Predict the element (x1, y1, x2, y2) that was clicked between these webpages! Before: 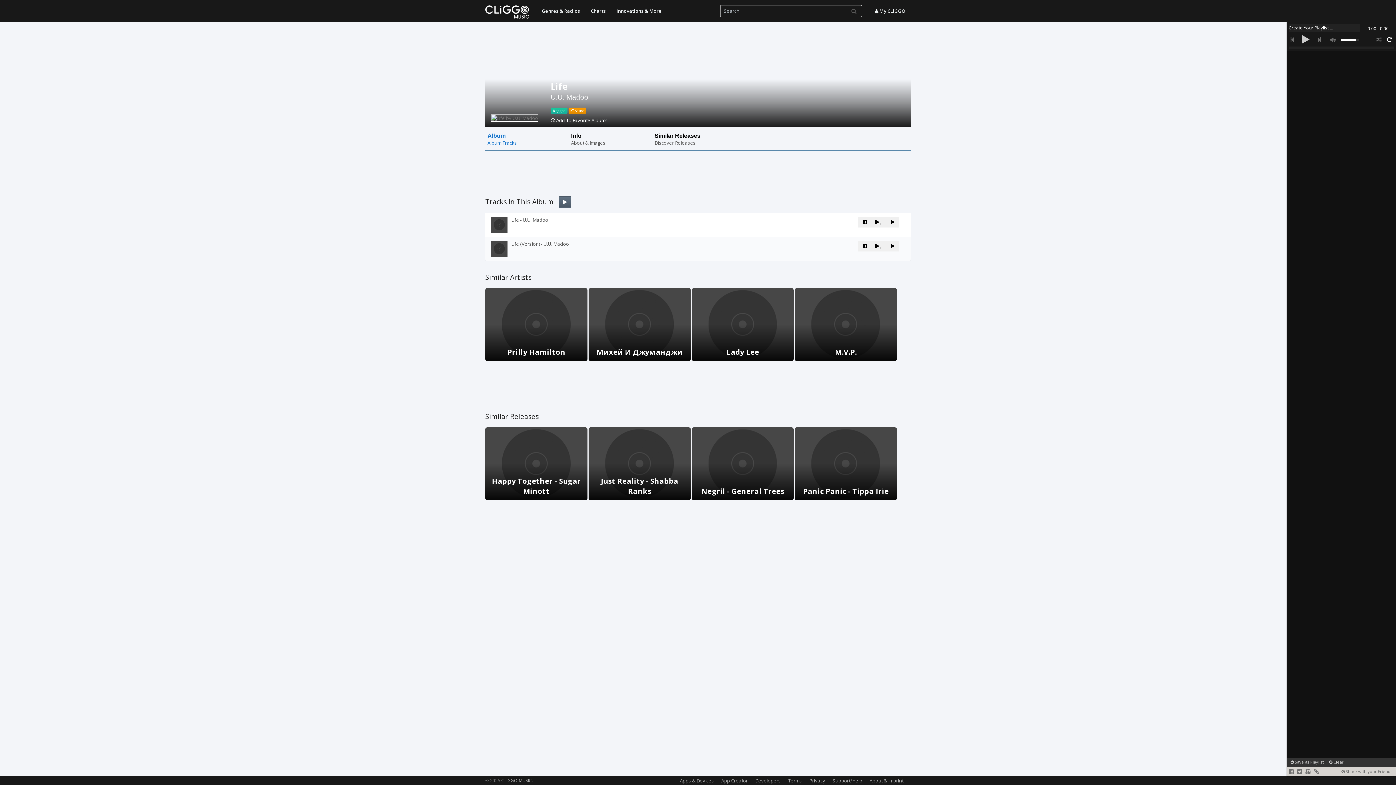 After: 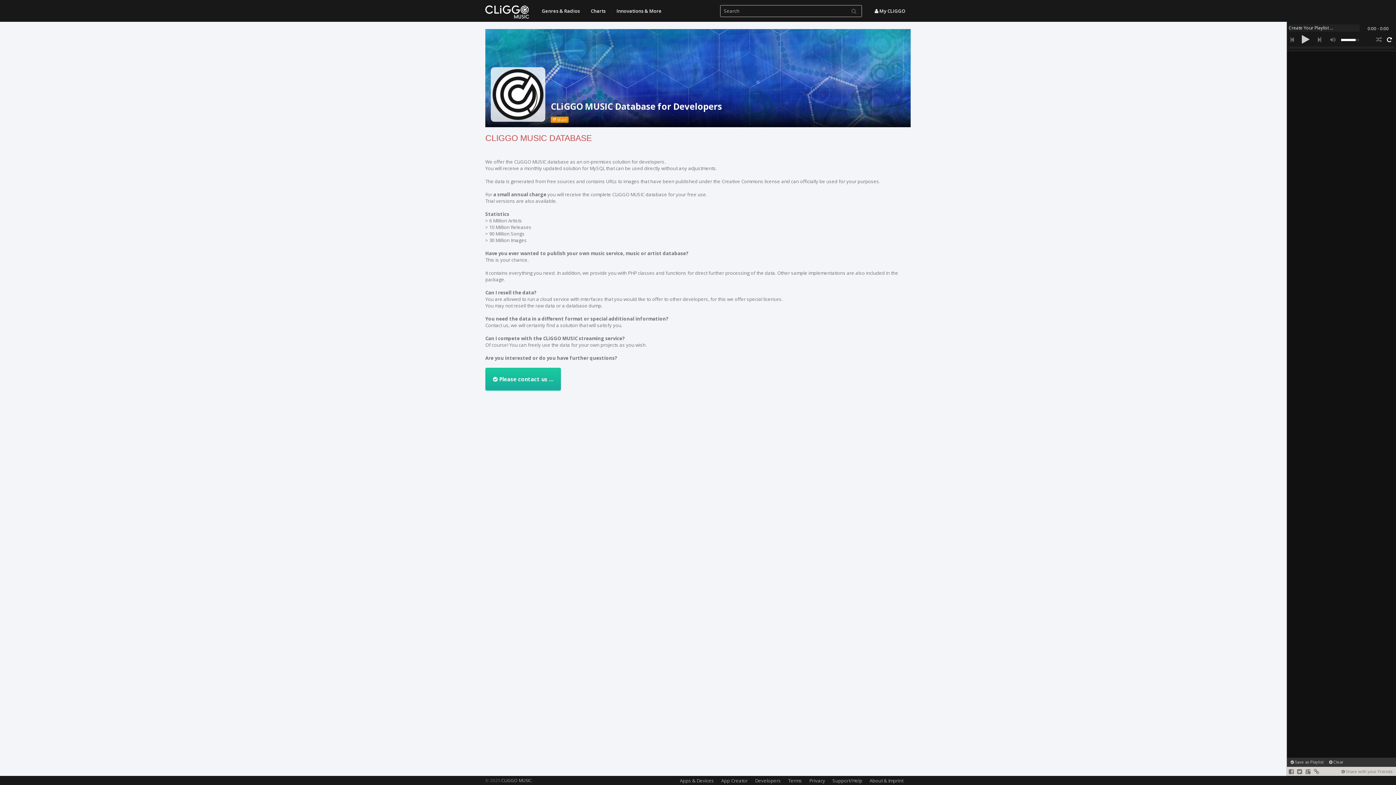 Action: bbox: (755, 777, 781, 784) label: Developers